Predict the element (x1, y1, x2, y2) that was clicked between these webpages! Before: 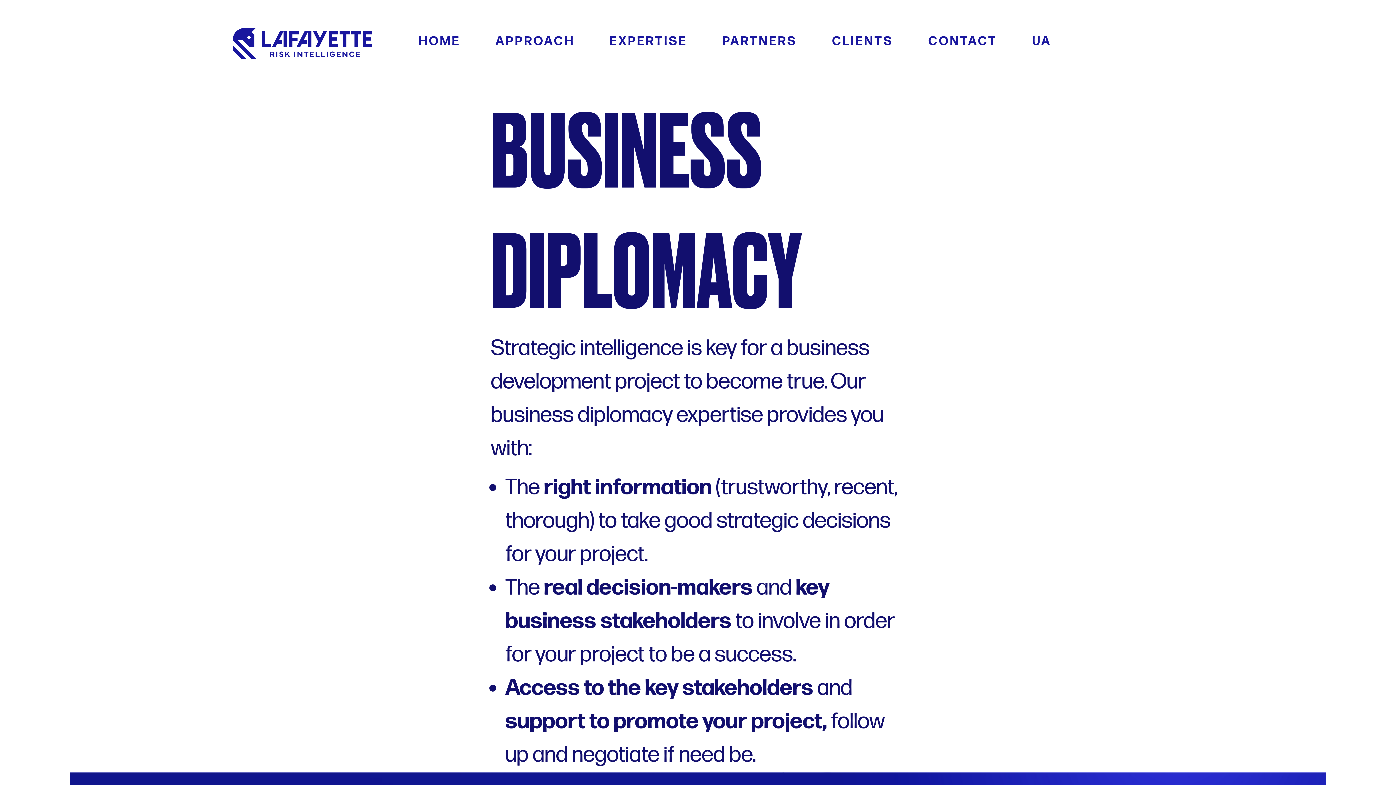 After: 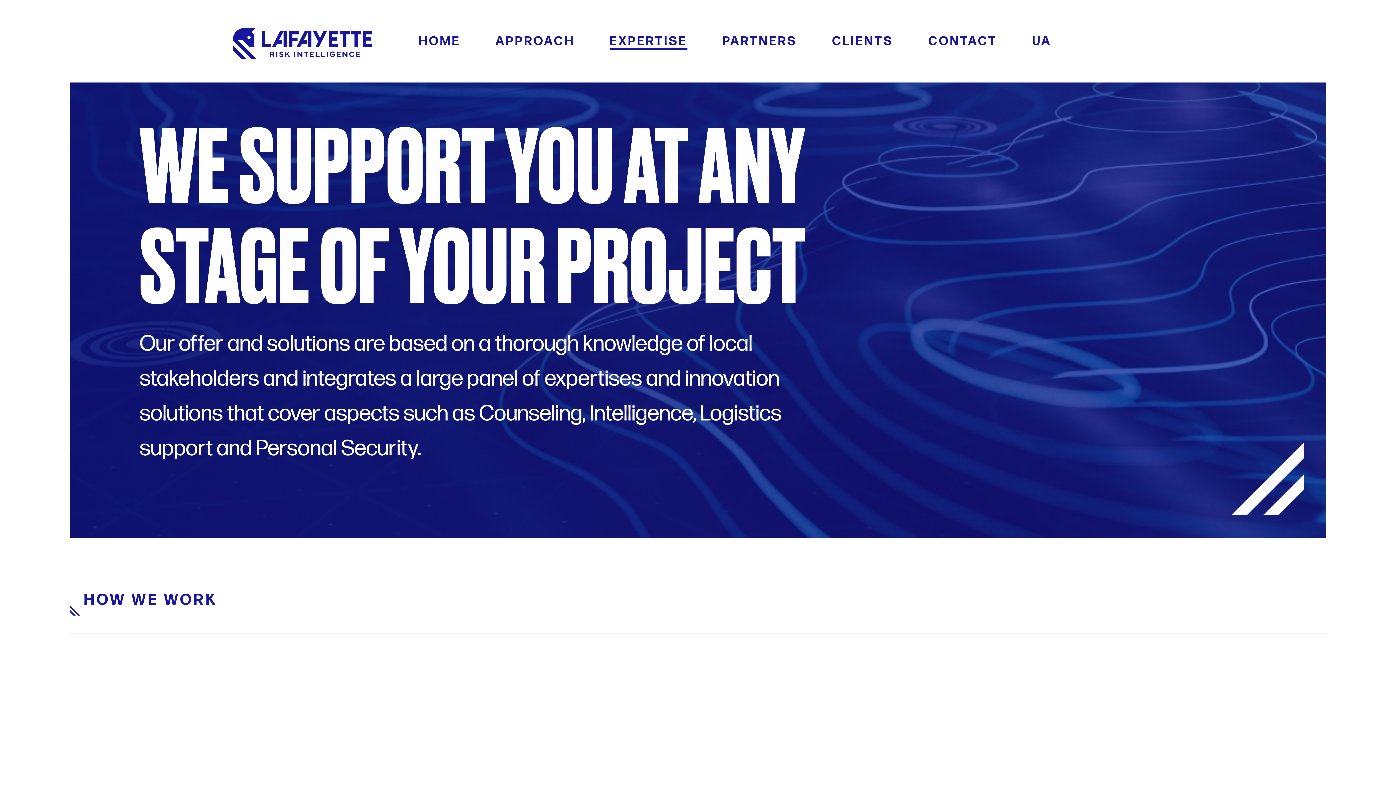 Action: bbox: (609, 32, 687, 49) label: EXPERTISE